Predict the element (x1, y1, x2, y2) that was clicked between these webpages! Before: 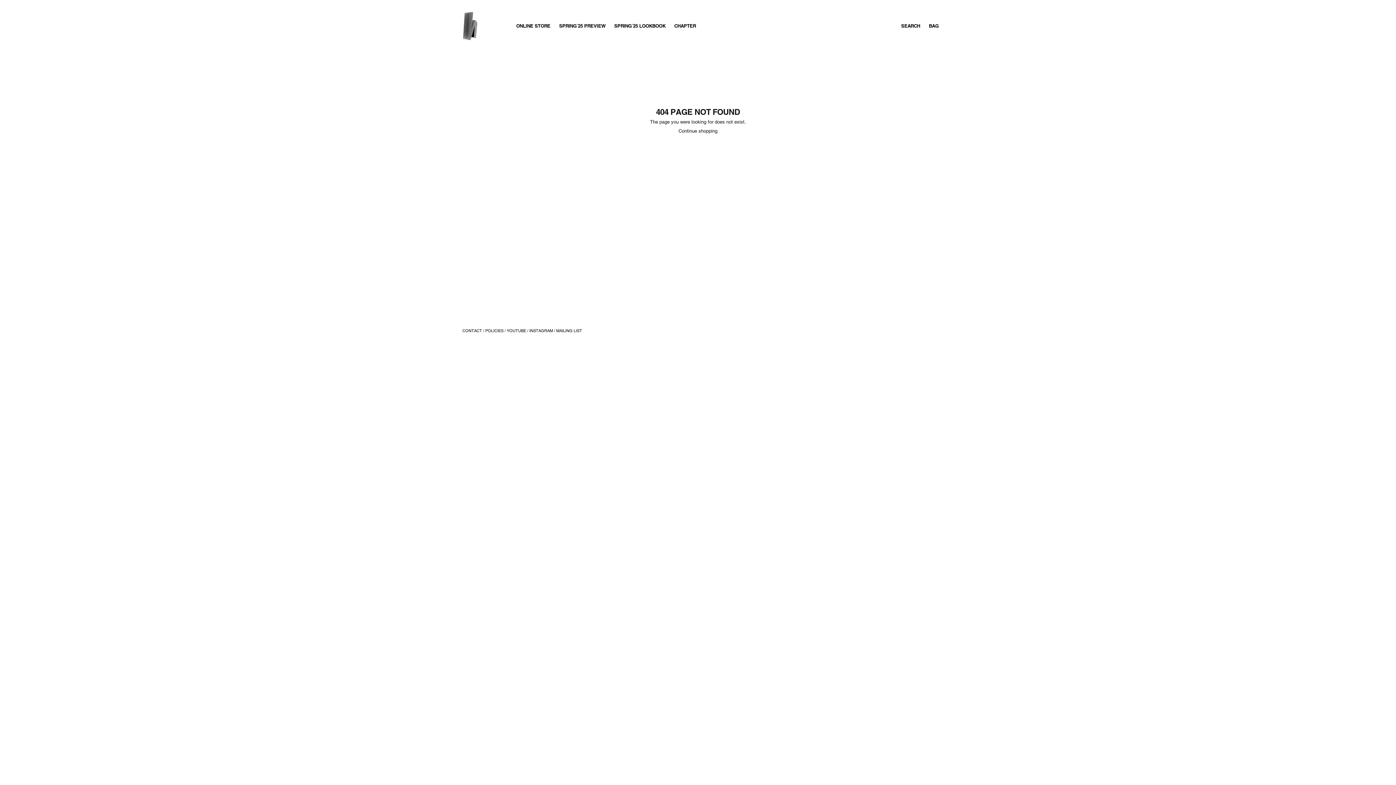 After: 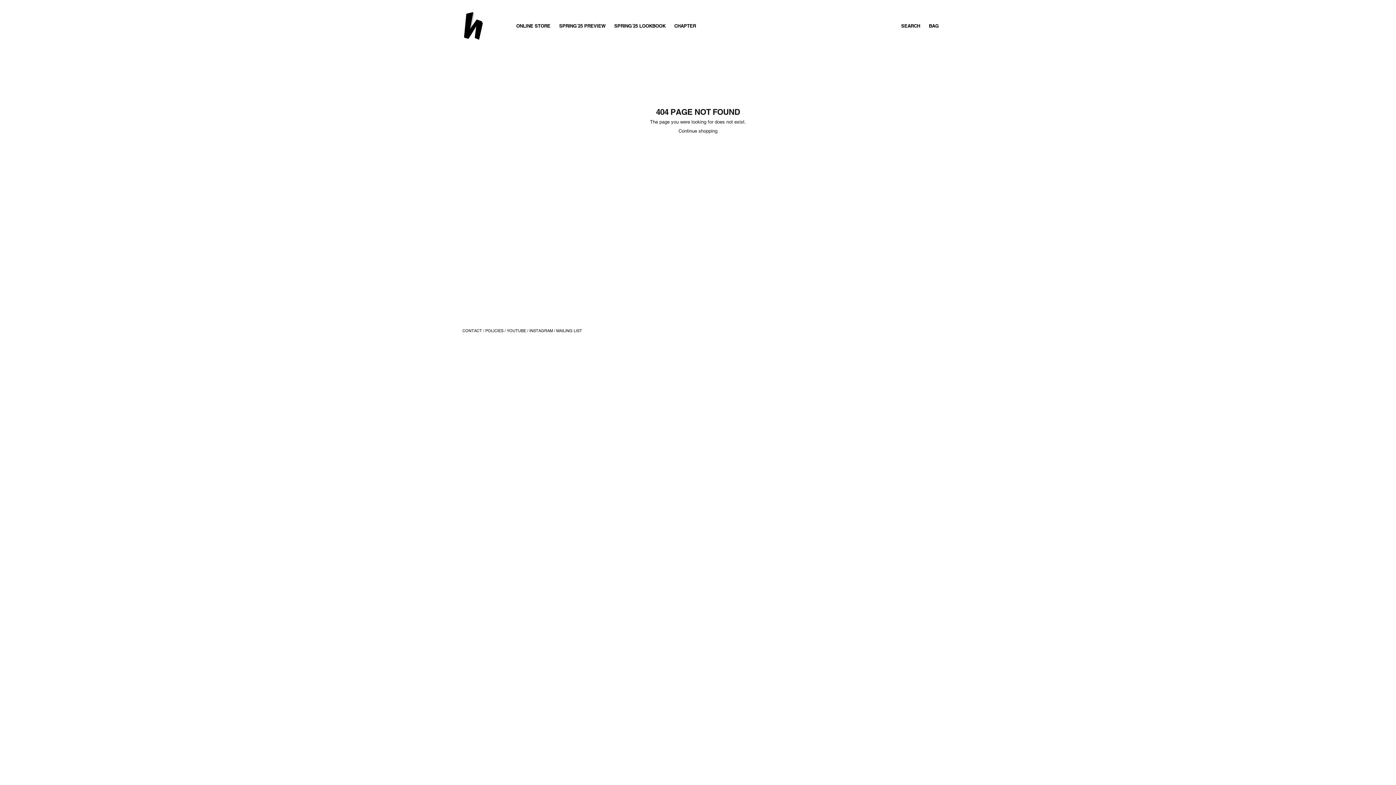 Action: label: YOUTUBE bbox: (506, 328, 526, 333)